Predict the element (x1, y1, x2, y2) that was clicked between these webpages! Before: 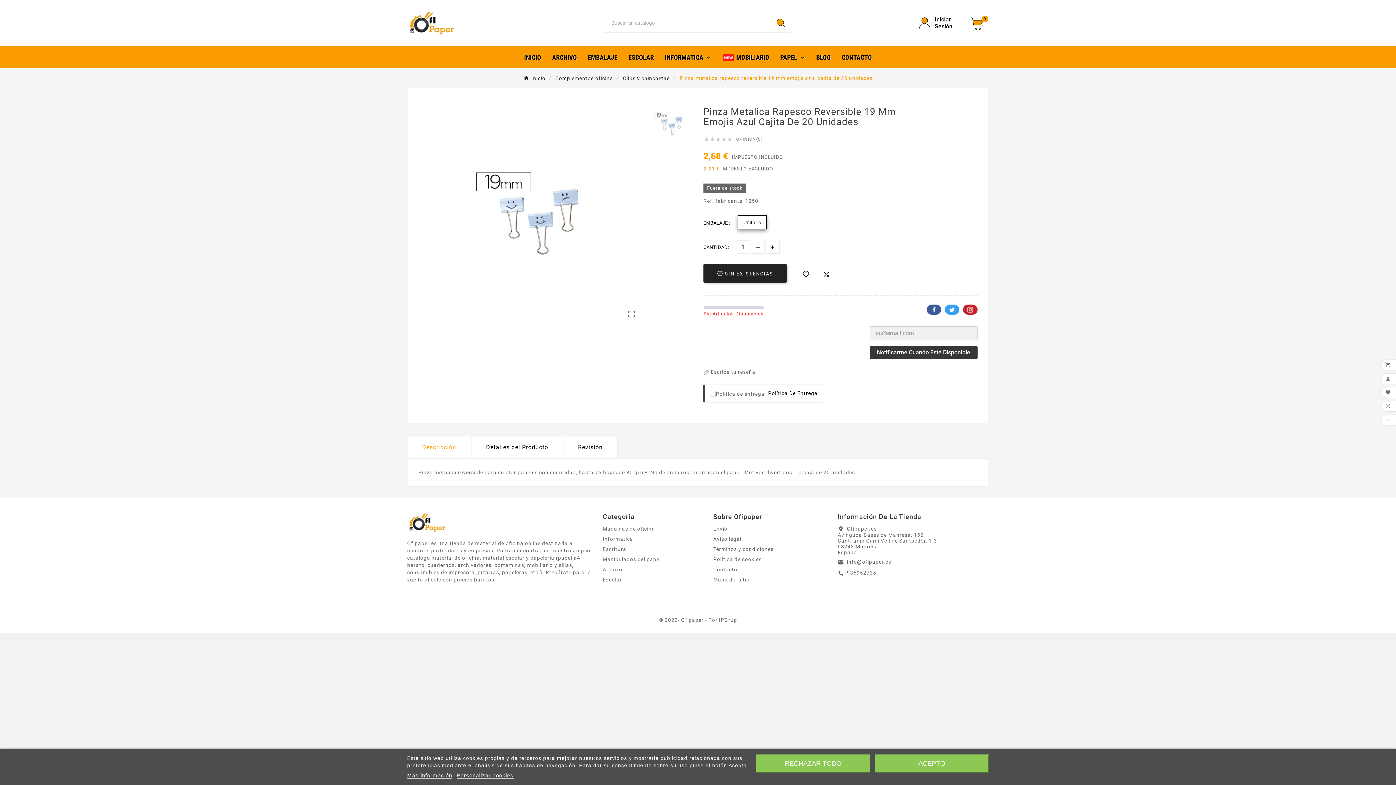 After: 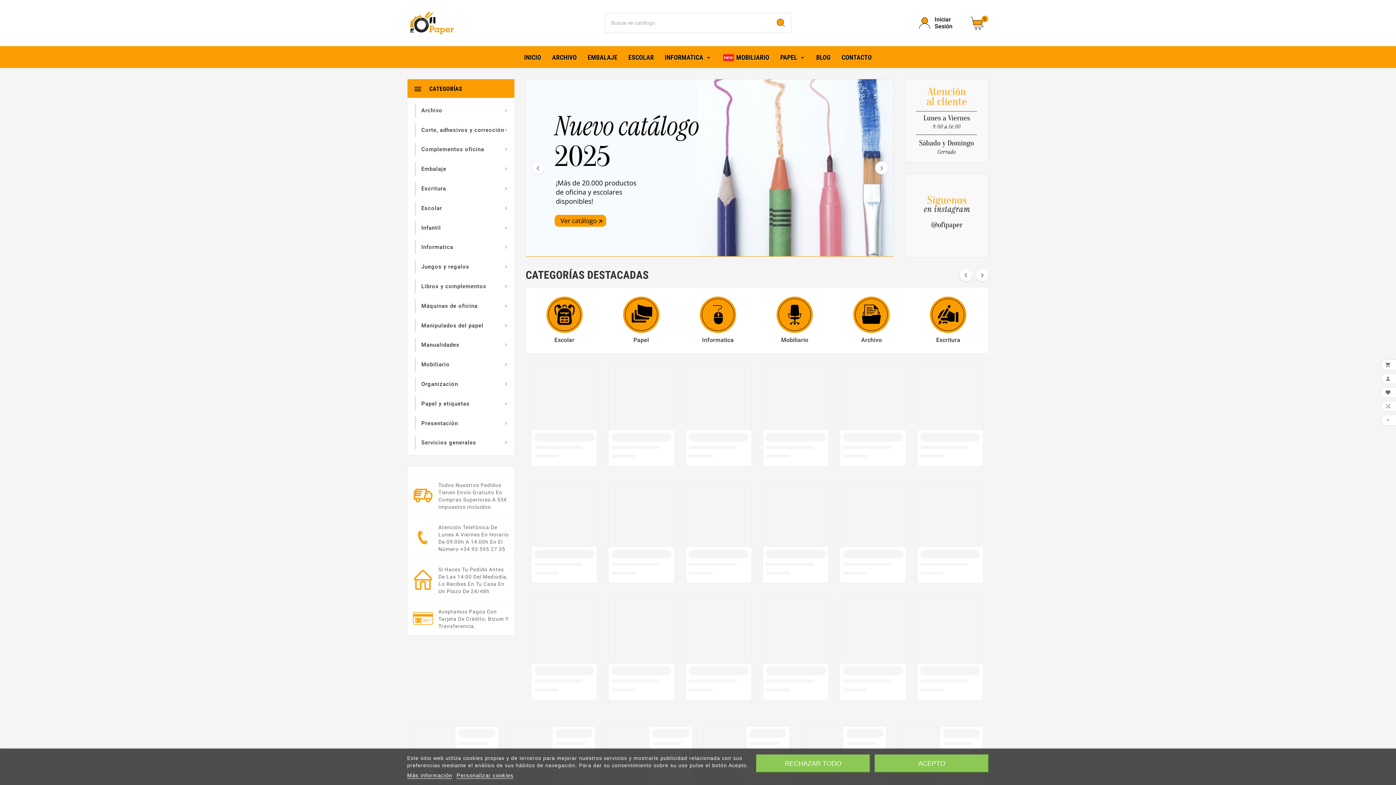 Action: label: Inicio bbox: (523, 74, 545, 80)